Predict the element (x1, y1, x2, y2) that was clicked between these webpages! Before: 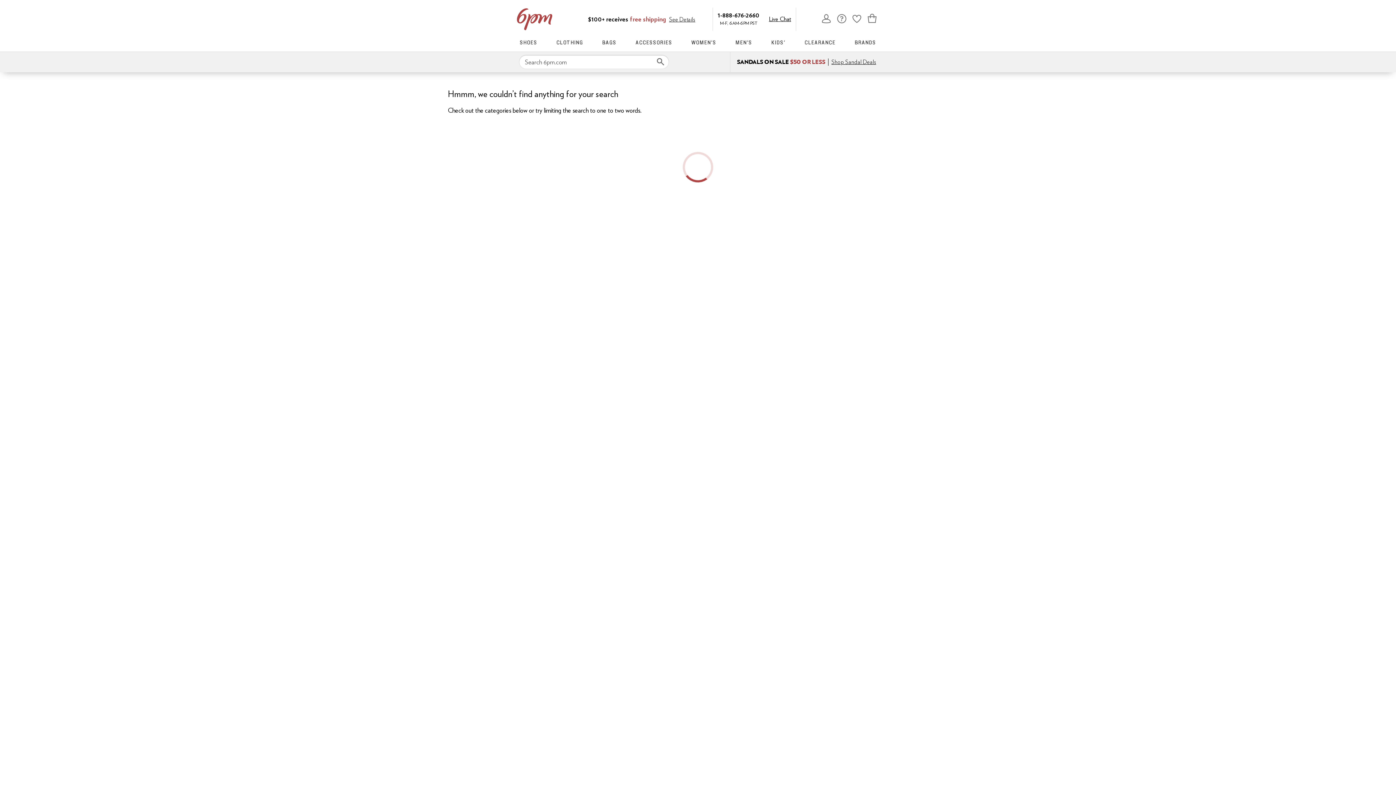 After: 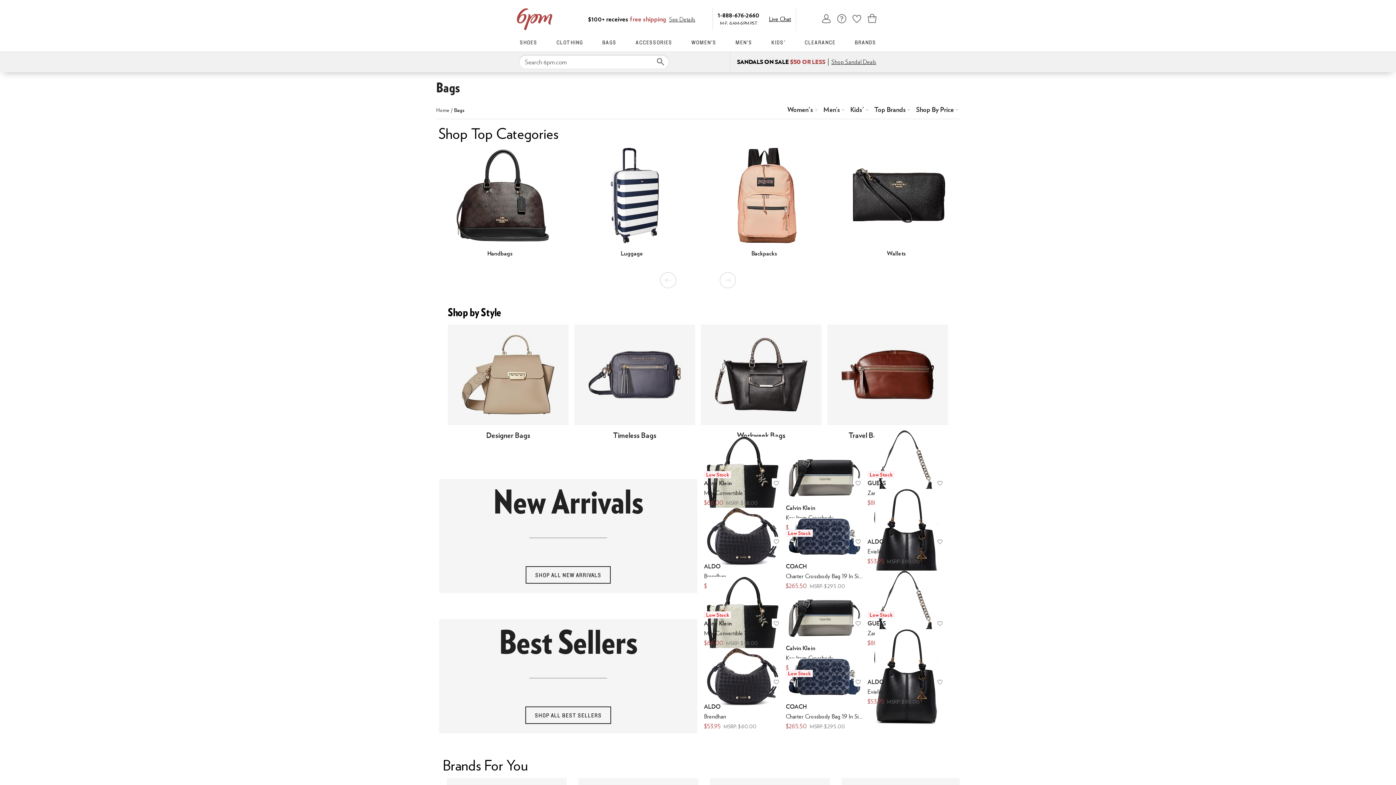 Action: bbox: (602, 32, 616, 51) label: BAGS